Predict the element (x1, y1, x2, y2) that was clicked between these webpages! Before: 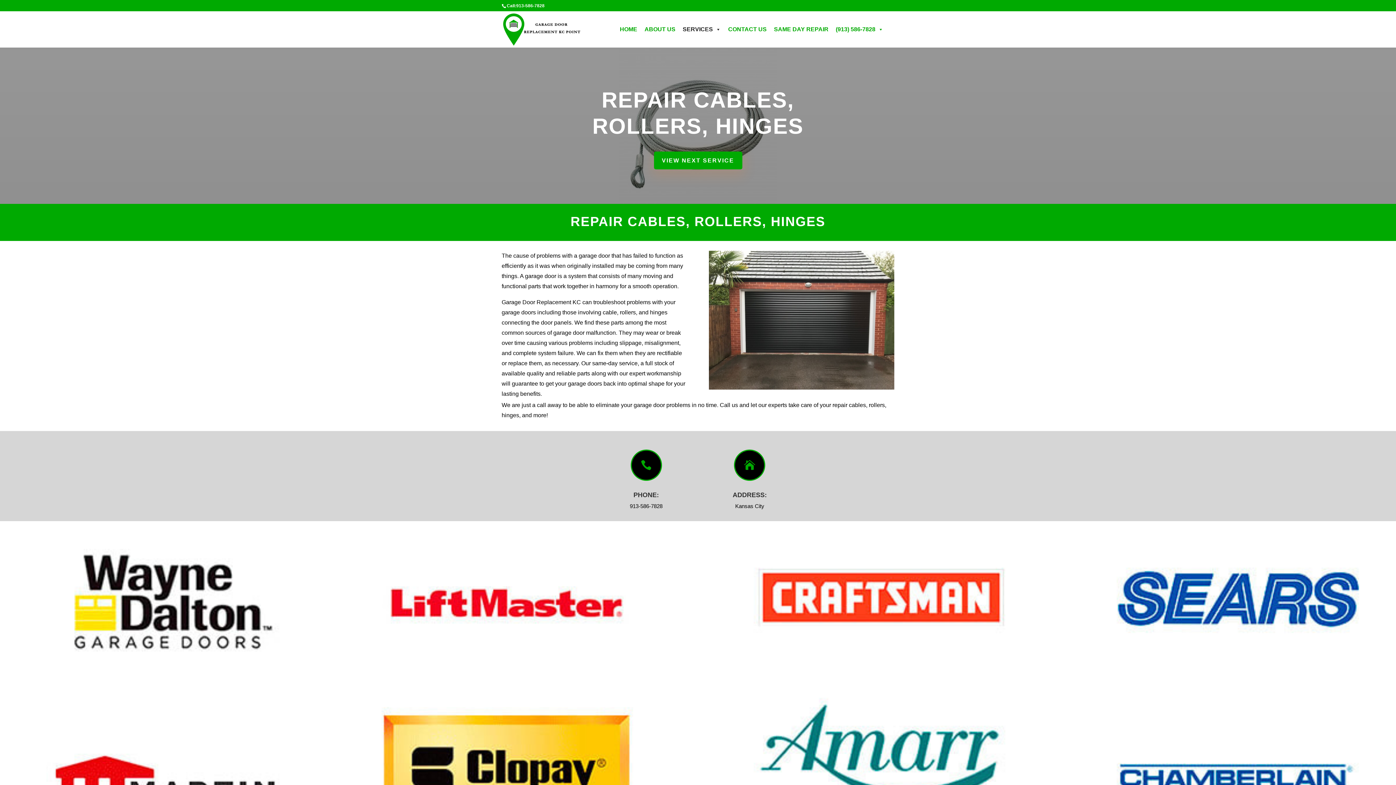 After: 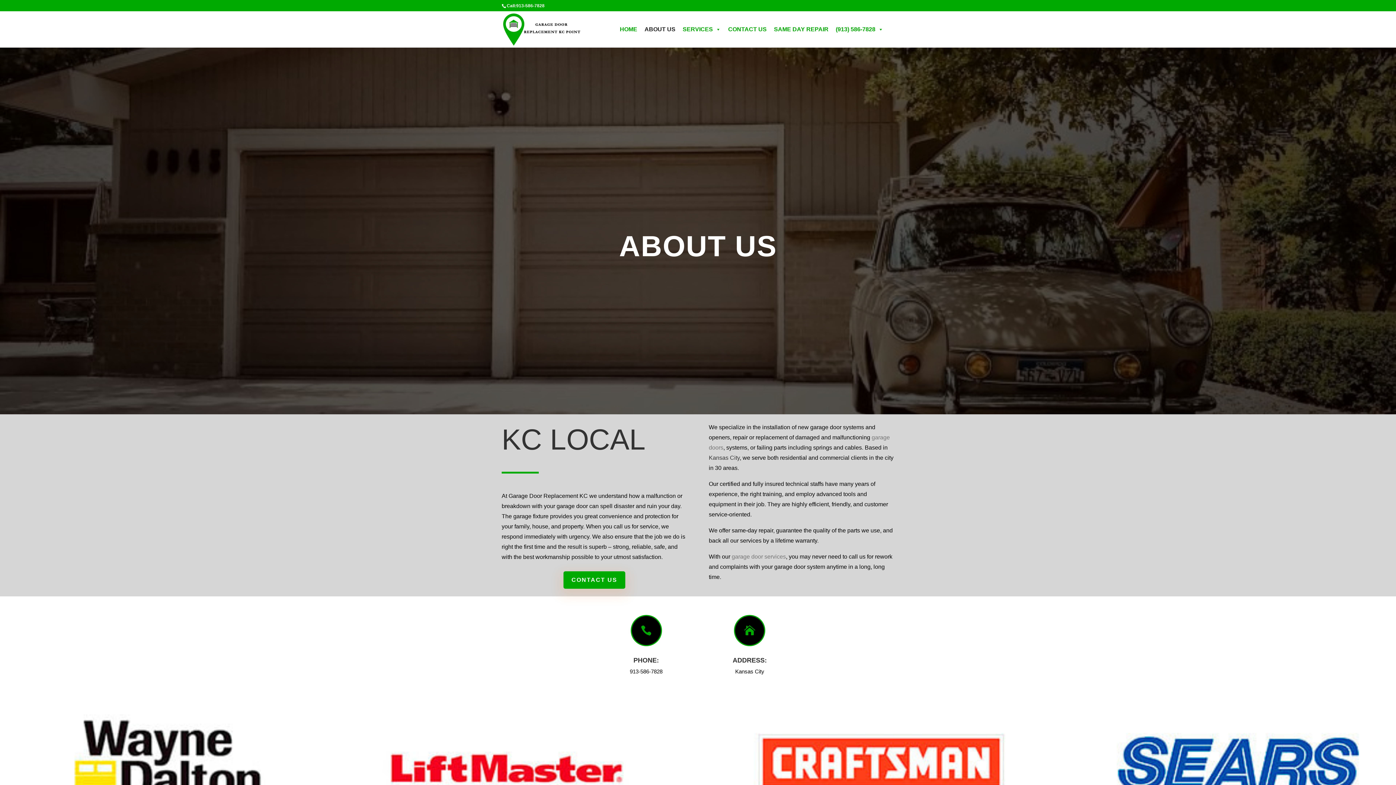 Action: label: ABOUT US bbox: (641, 25, 679, 33)